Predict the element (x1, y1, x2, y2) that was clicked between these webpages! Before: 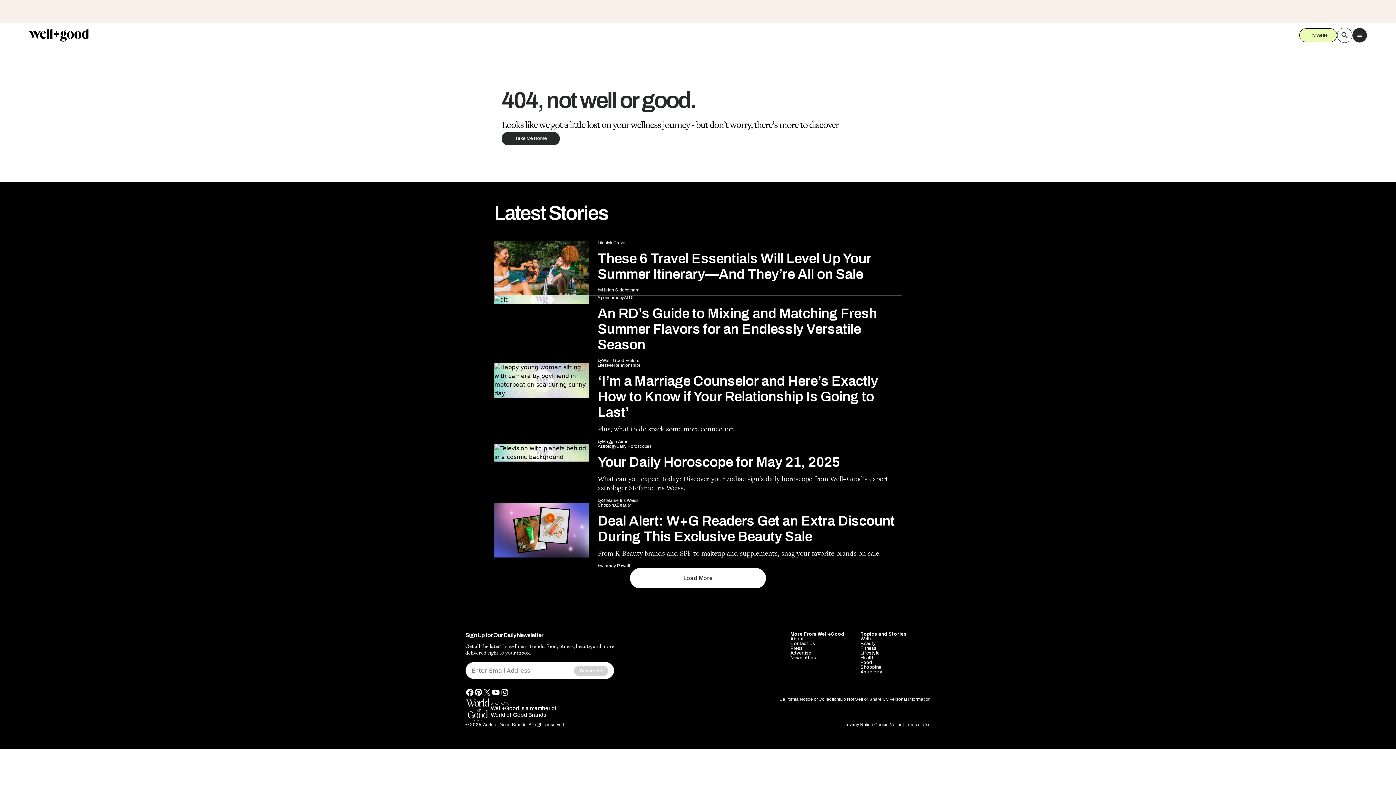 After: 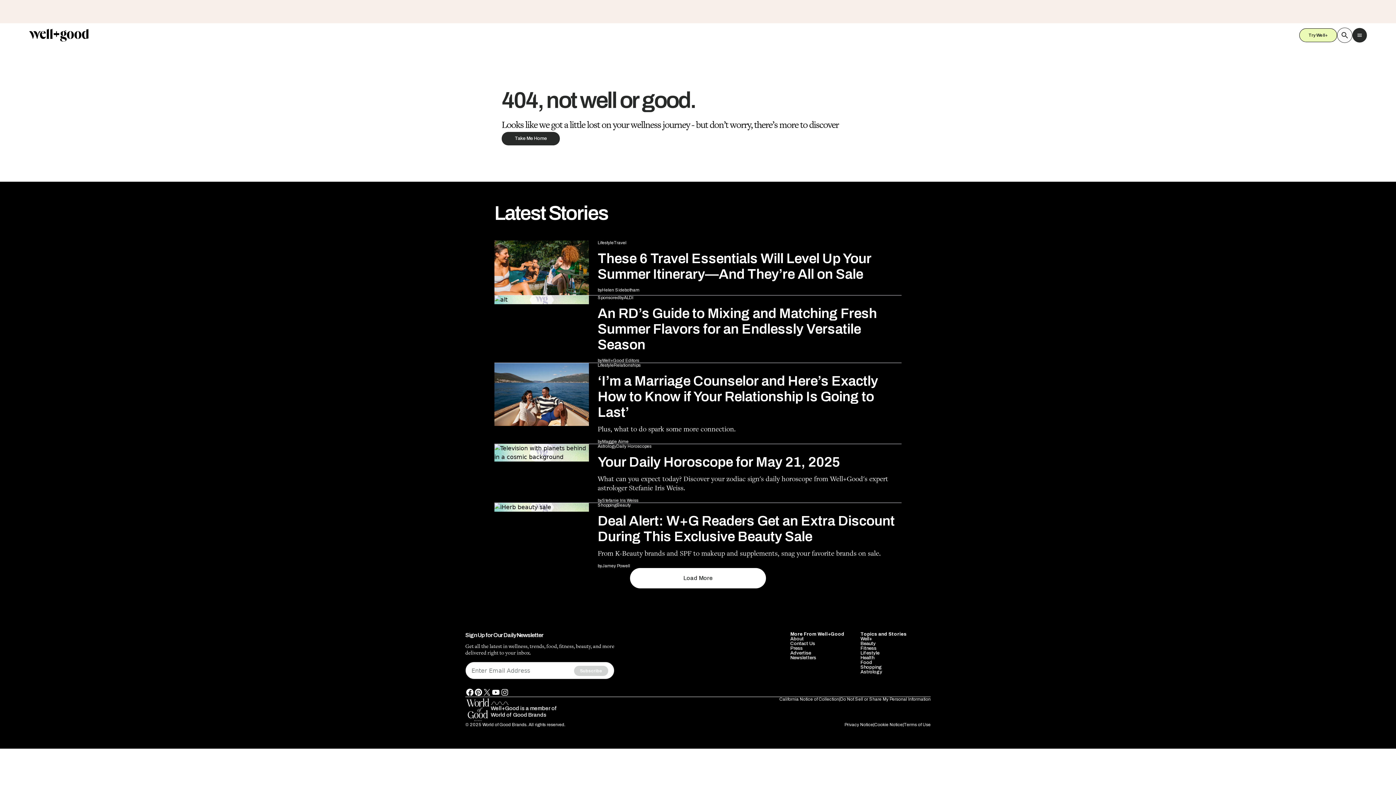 Action: label: Food bbox: (860, 521, 872, 526)